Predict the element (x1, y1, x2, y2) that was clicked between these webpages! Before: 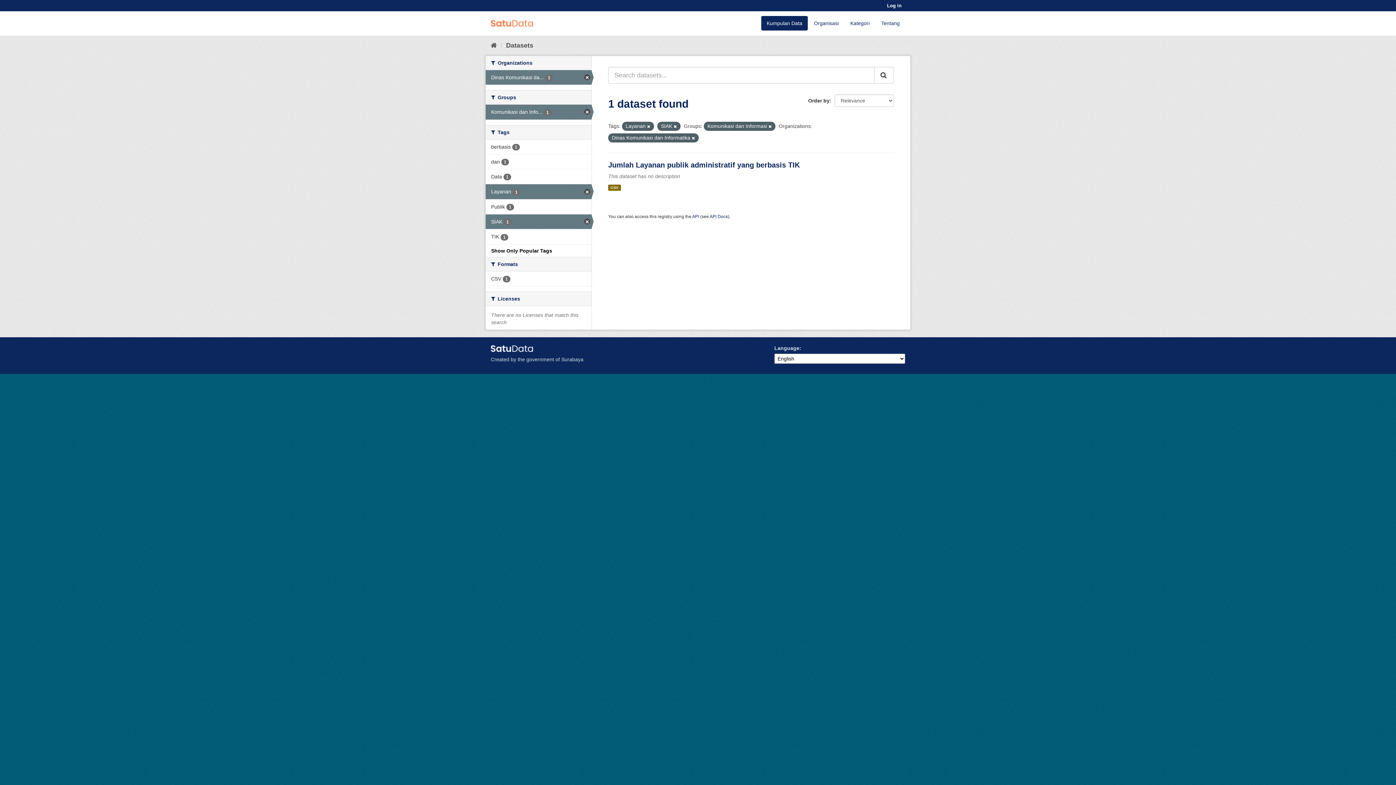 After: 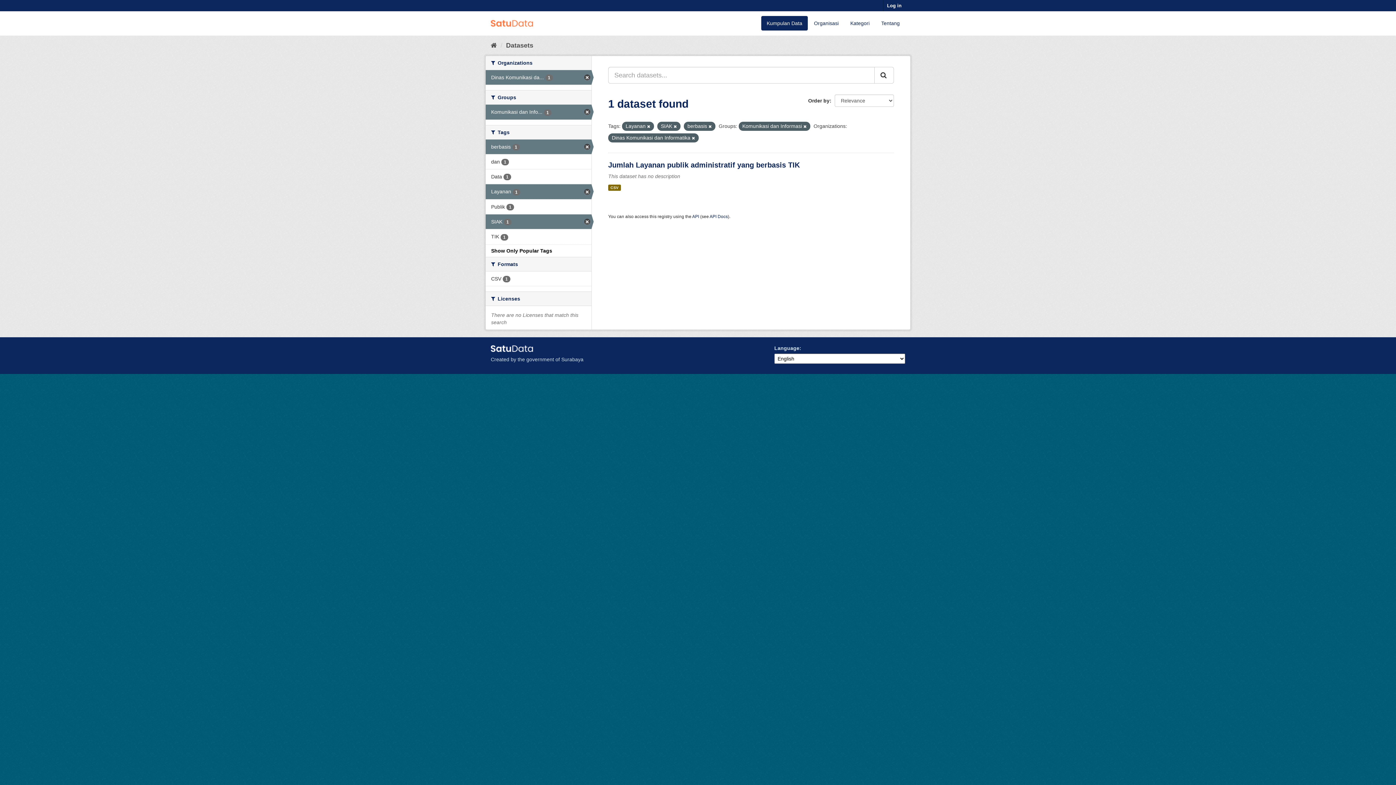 Action: bbox: (485, 139, 591, 154) label: berbasis 1